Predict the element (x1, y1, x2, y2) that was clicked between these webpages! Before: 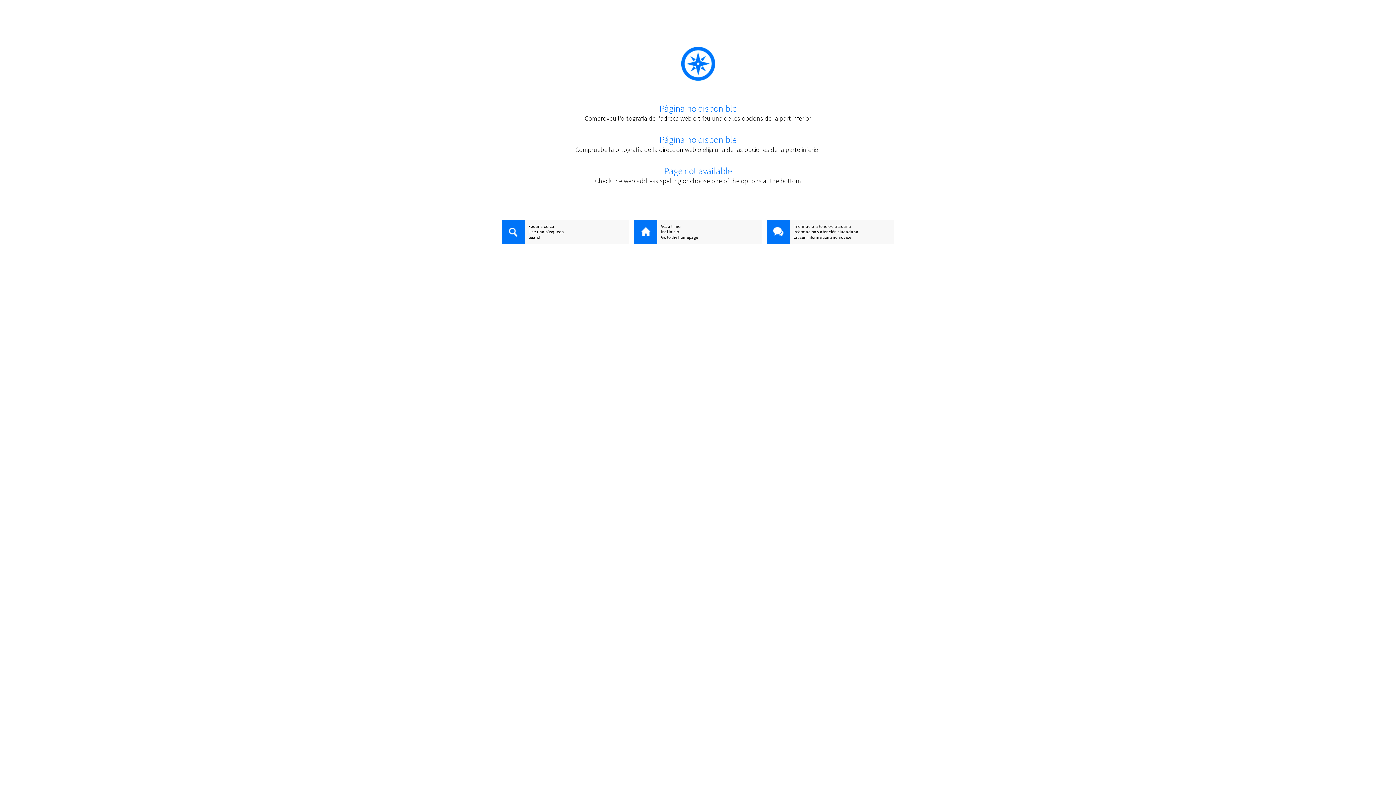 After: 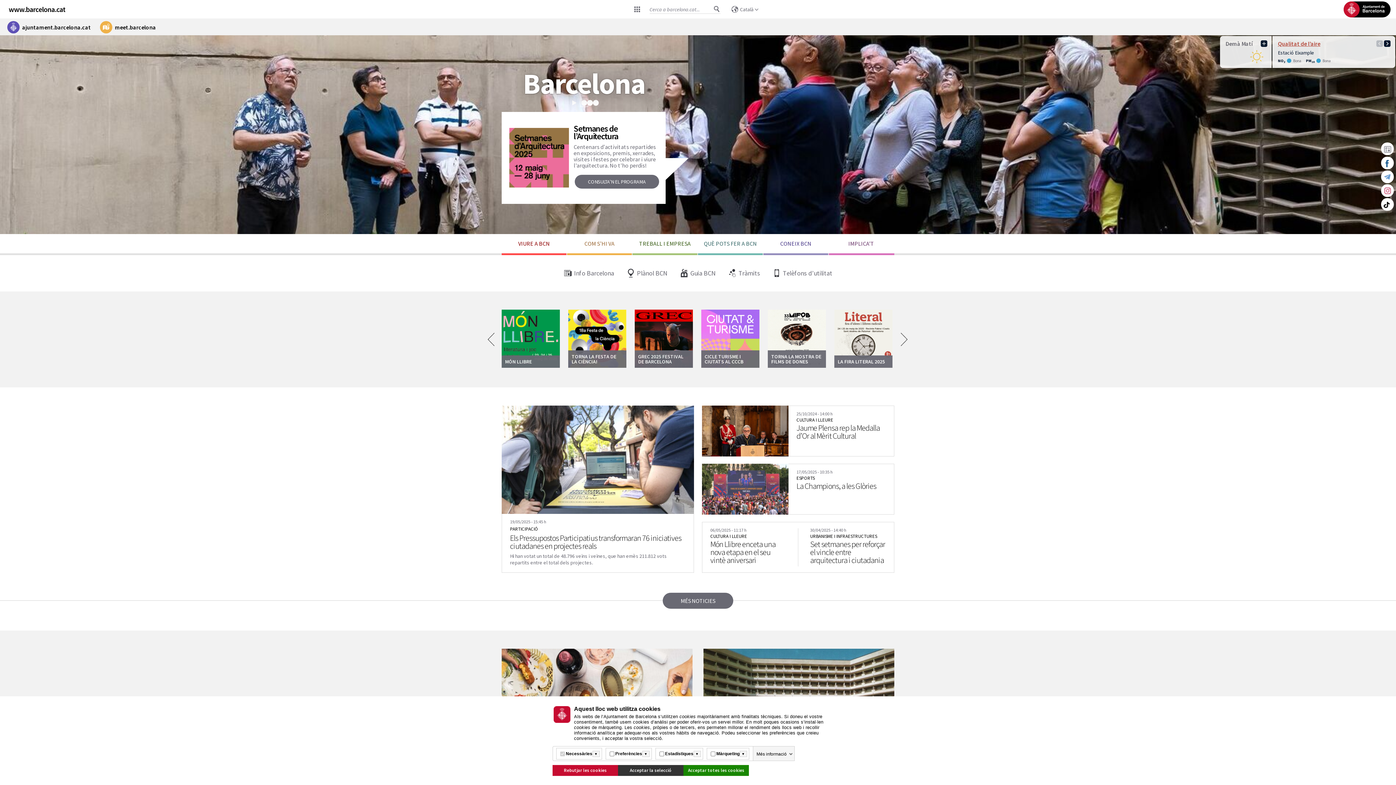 Action: bbox: (634, 220, 657, 245)